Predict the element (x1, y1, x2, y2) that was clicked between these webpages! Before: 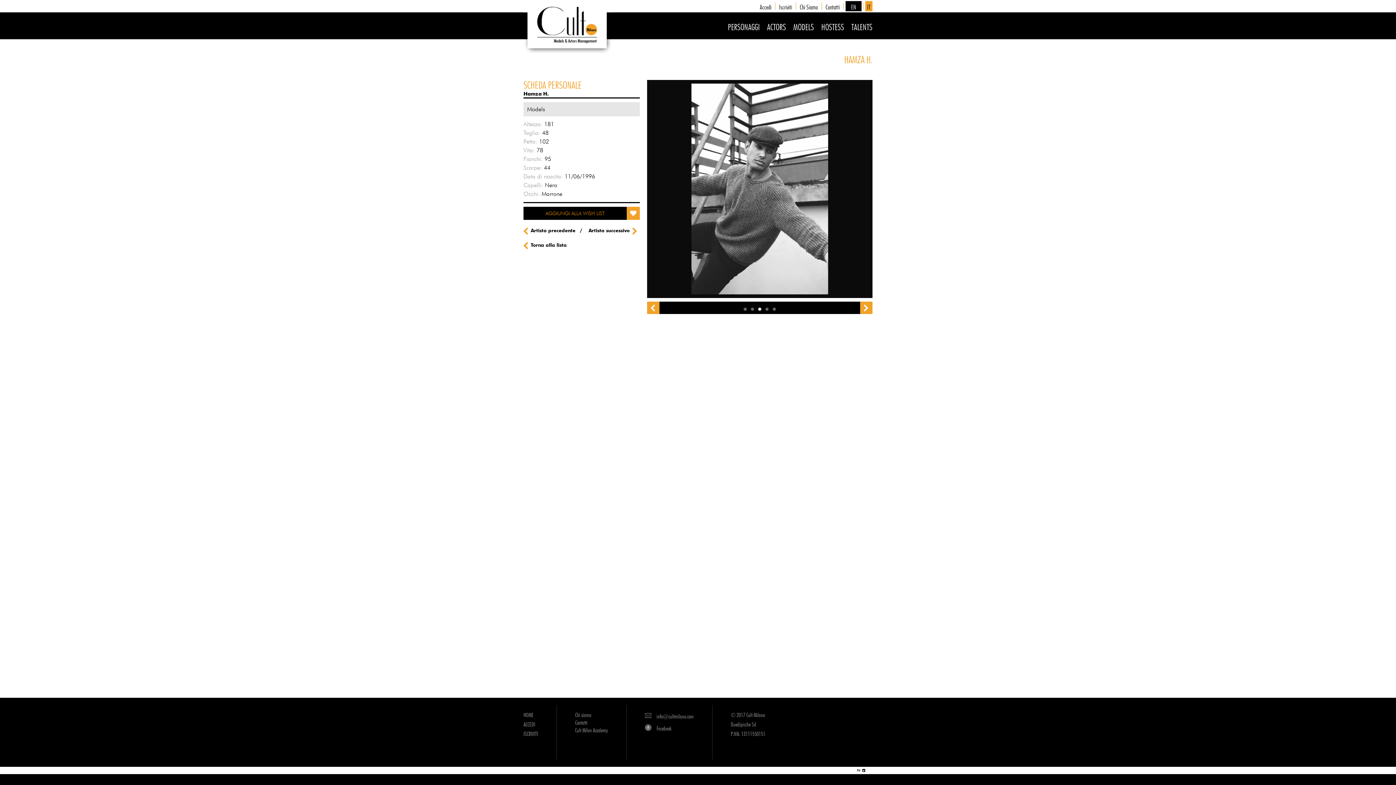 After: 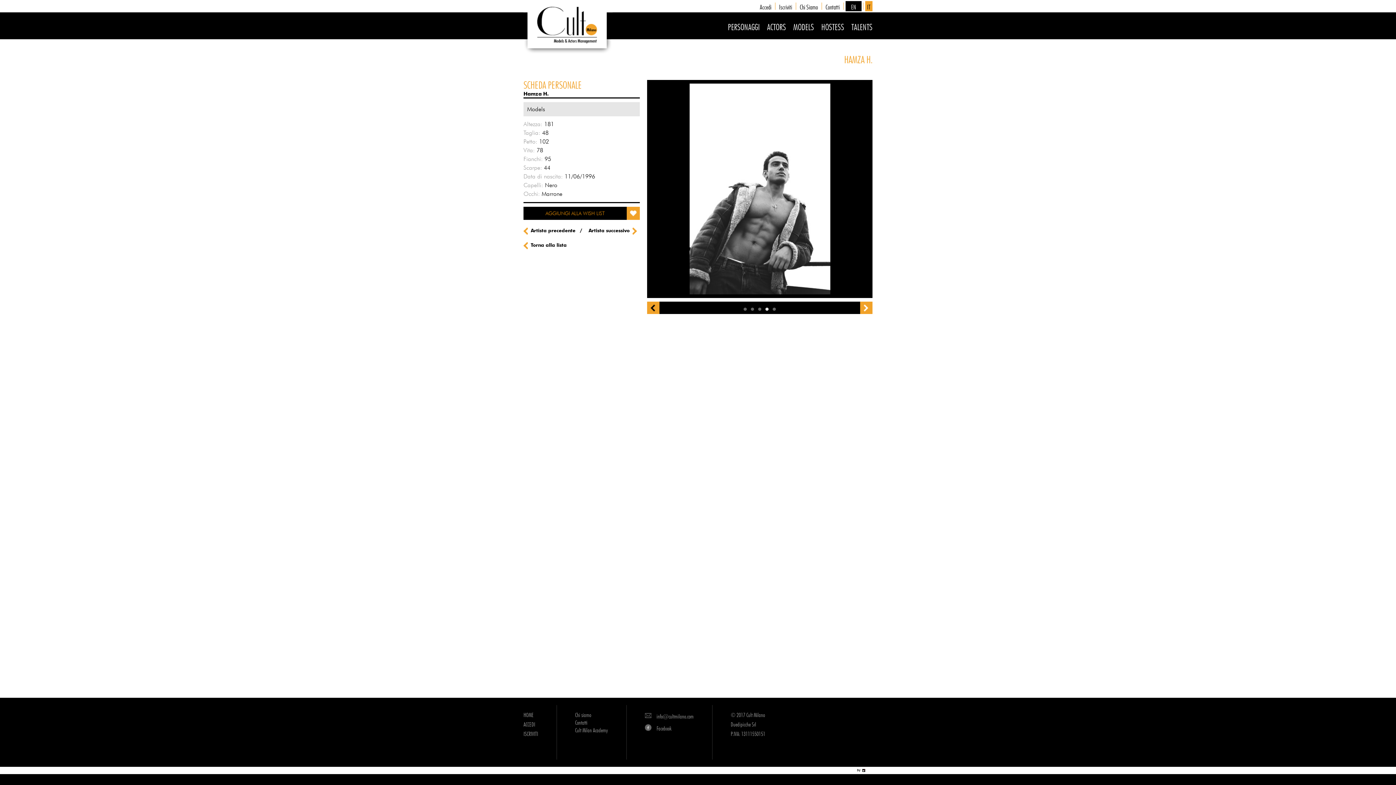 Action: bbox: (647, 301, 659, 314)